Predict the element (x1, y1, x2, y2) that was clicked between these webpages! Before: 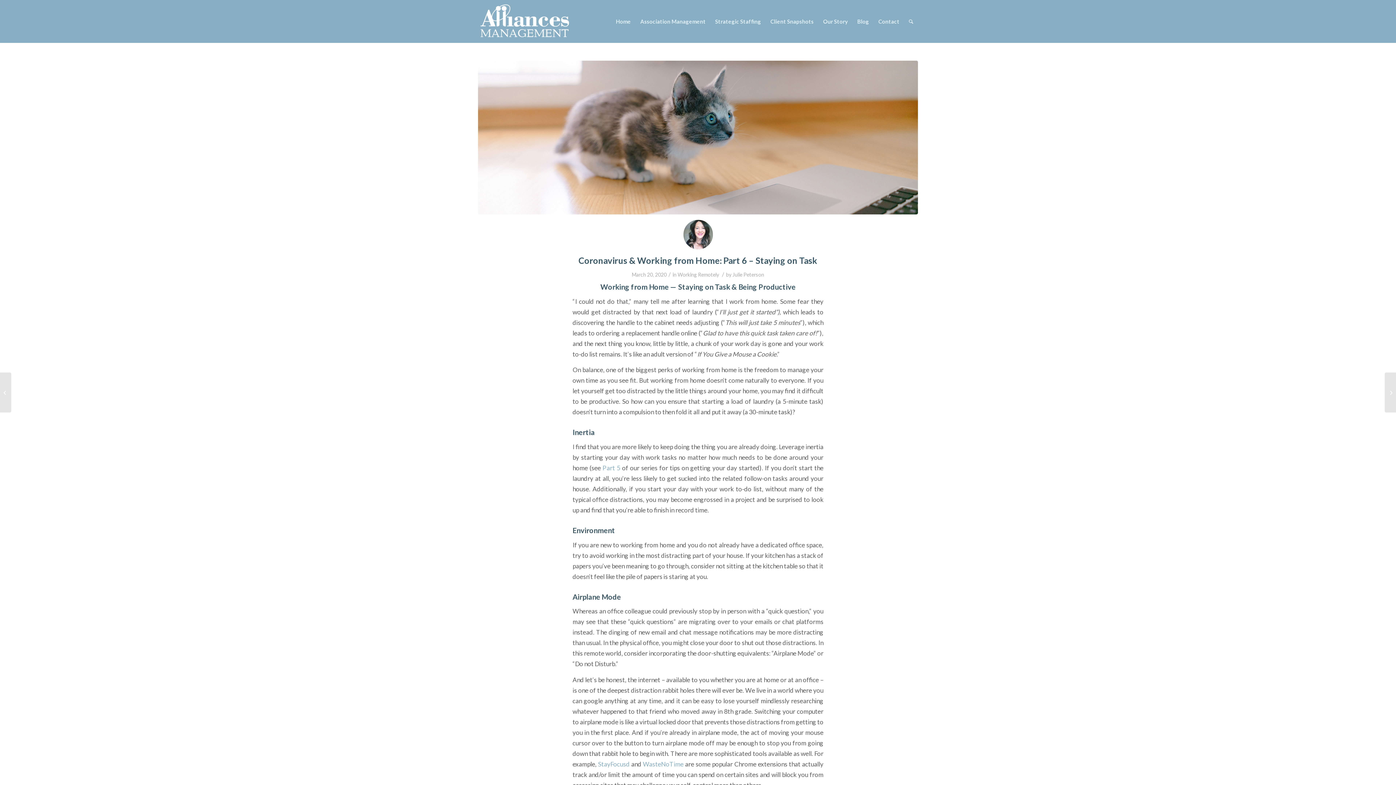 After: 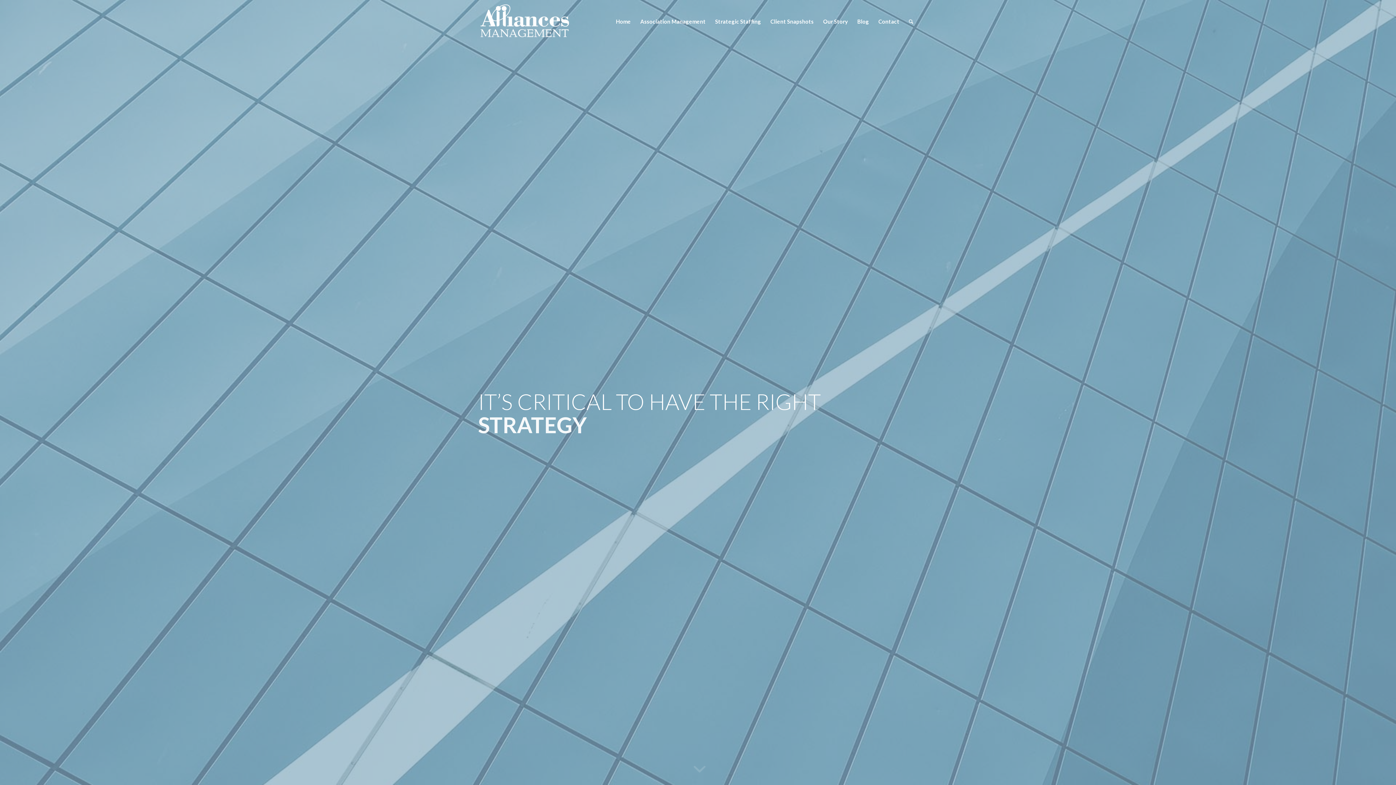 Action: label: Home bbox: (611, 0, 635, 42)